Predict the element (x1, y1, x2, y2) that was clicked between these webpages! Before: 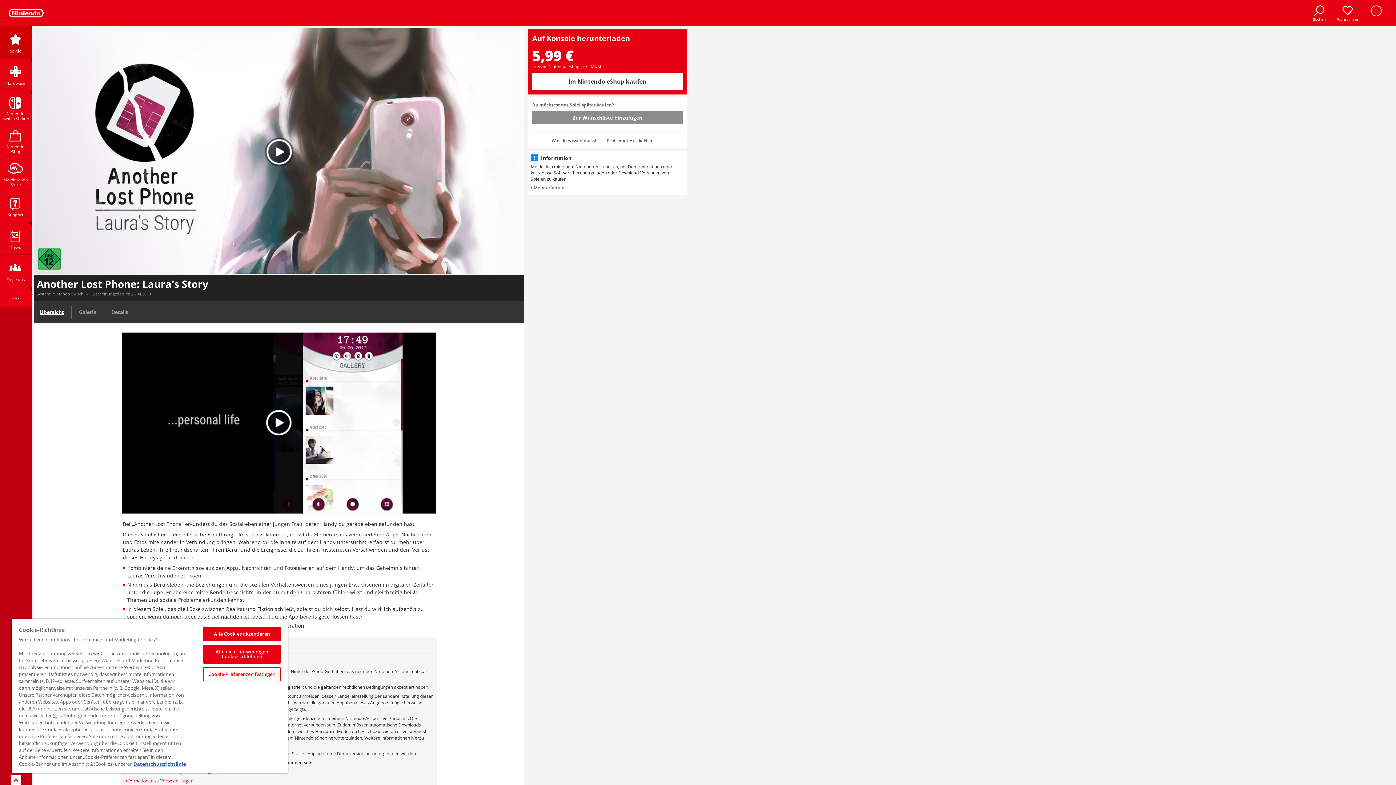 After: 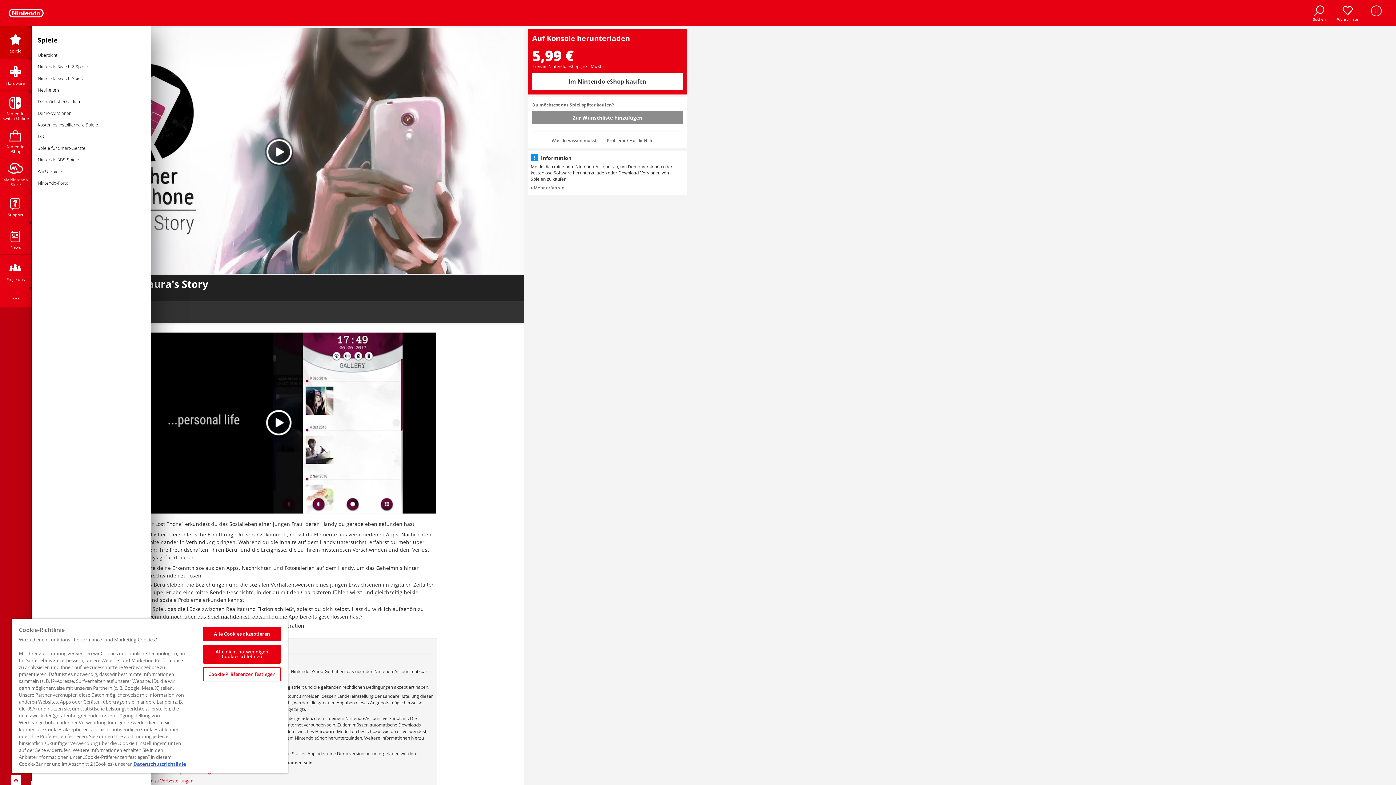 Action: label: Spiele bbox: (0, 26, 31, 58)